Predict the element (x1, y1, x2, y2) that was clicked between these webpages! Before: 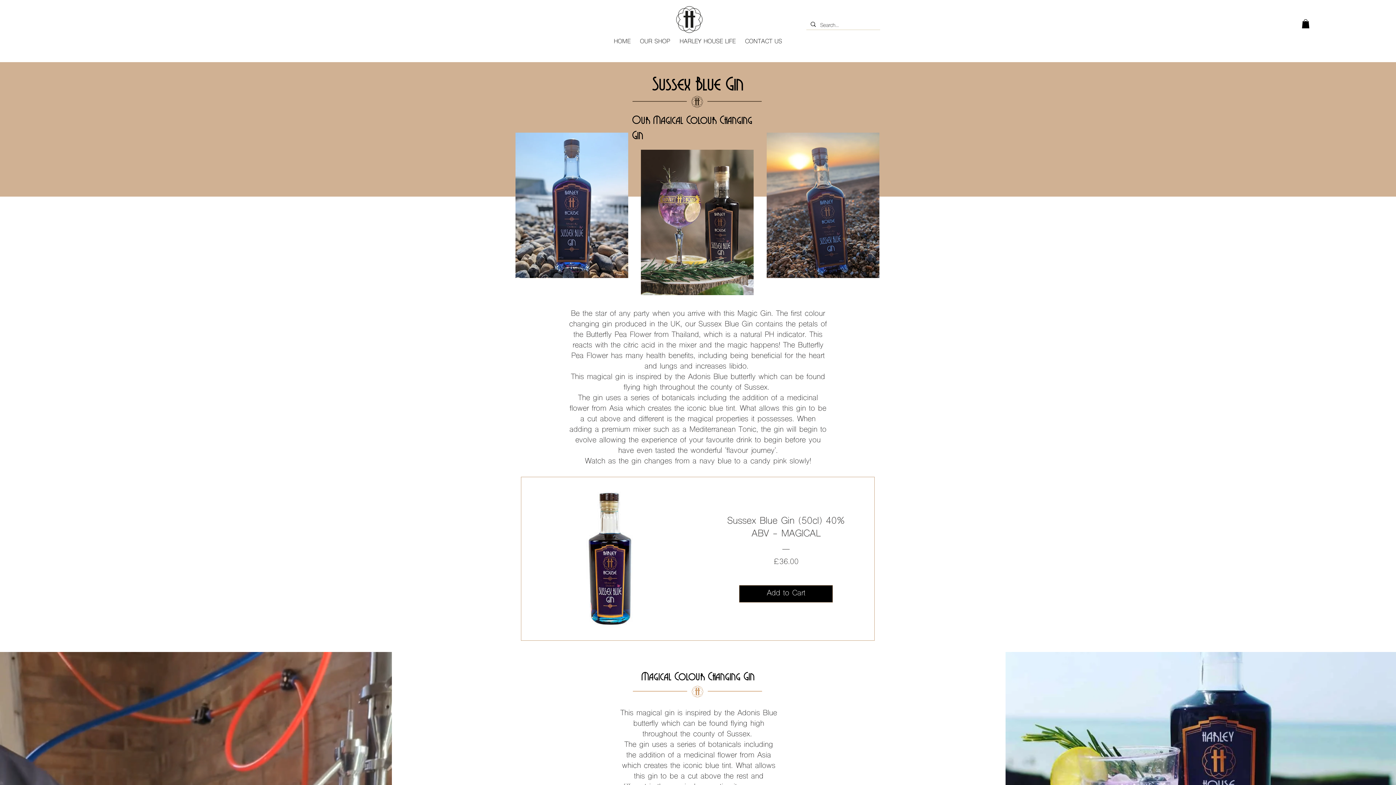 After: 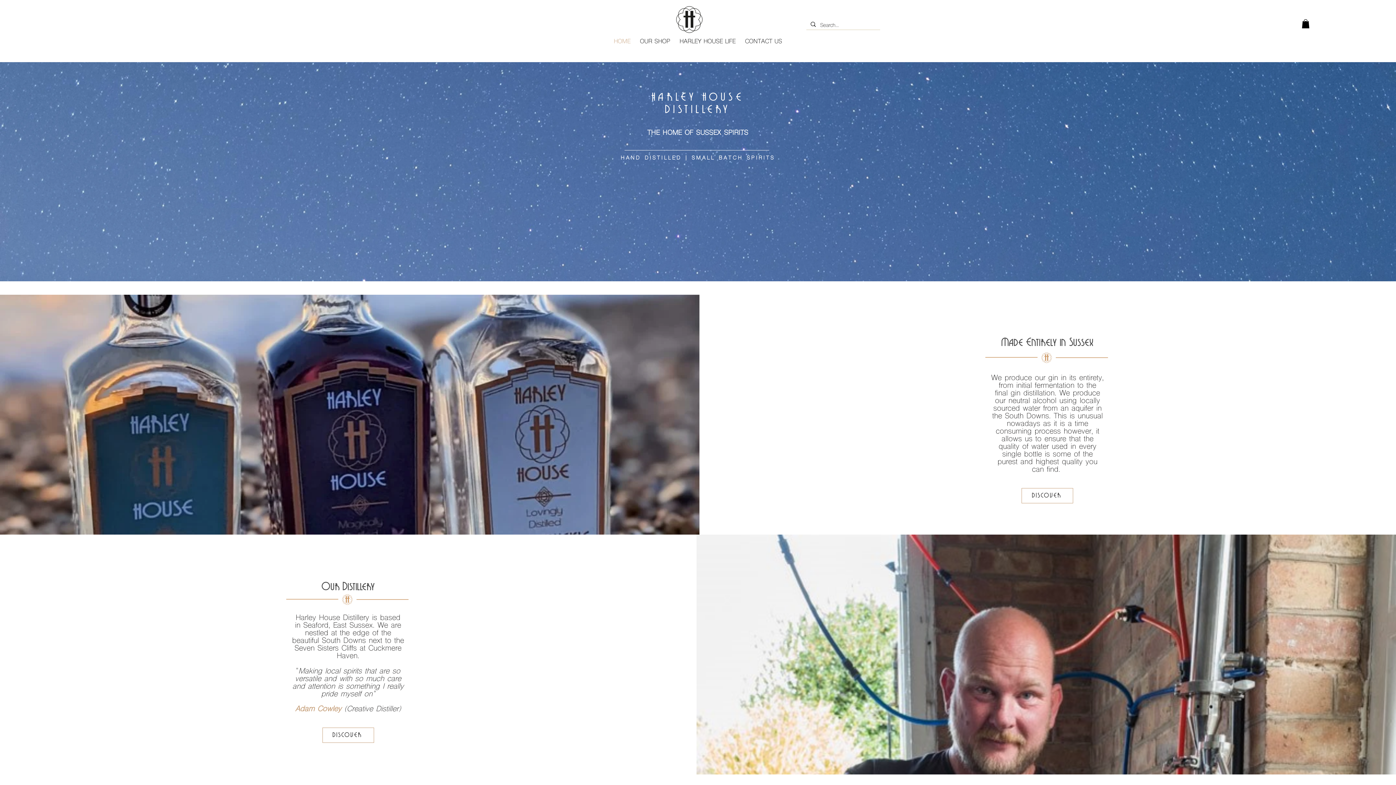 Action: bbox: (636, 0, 743, 49)